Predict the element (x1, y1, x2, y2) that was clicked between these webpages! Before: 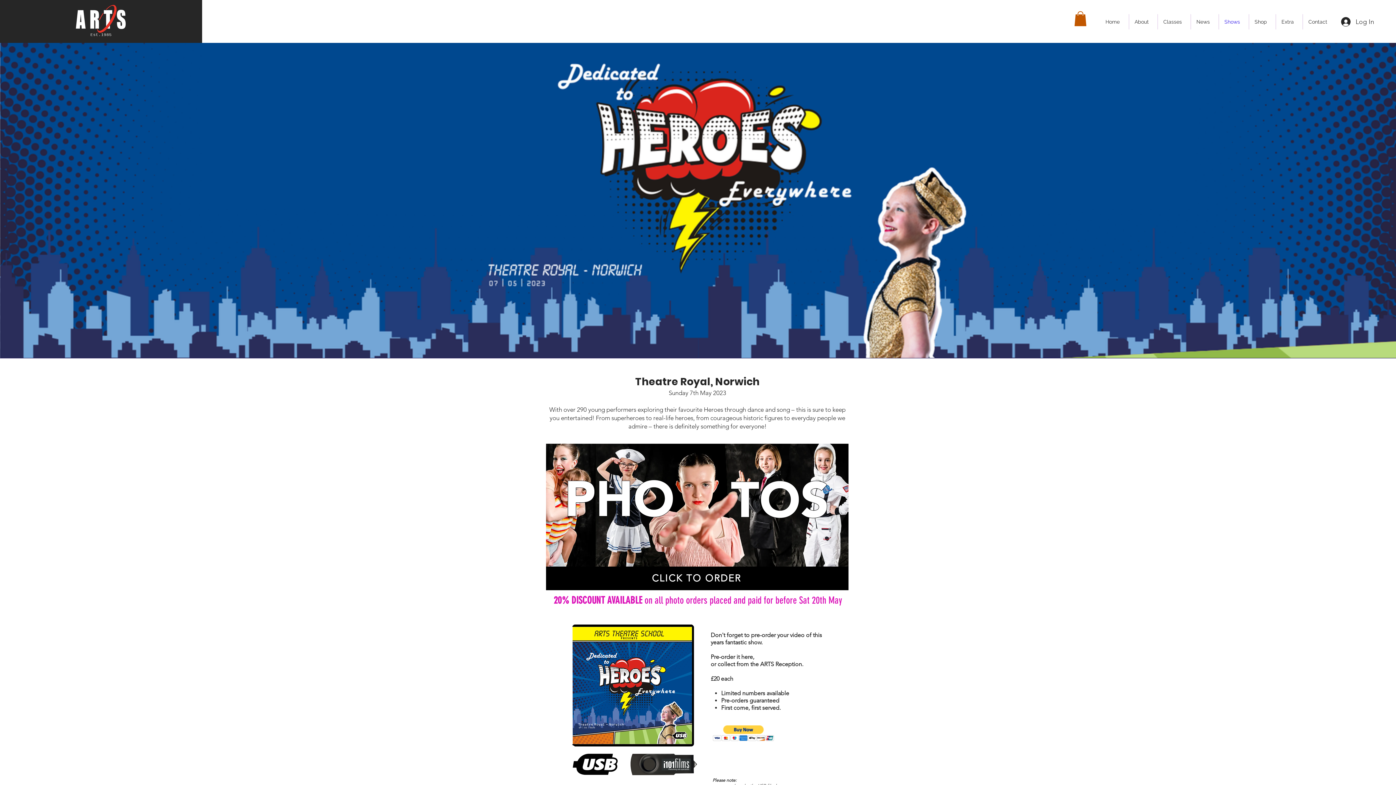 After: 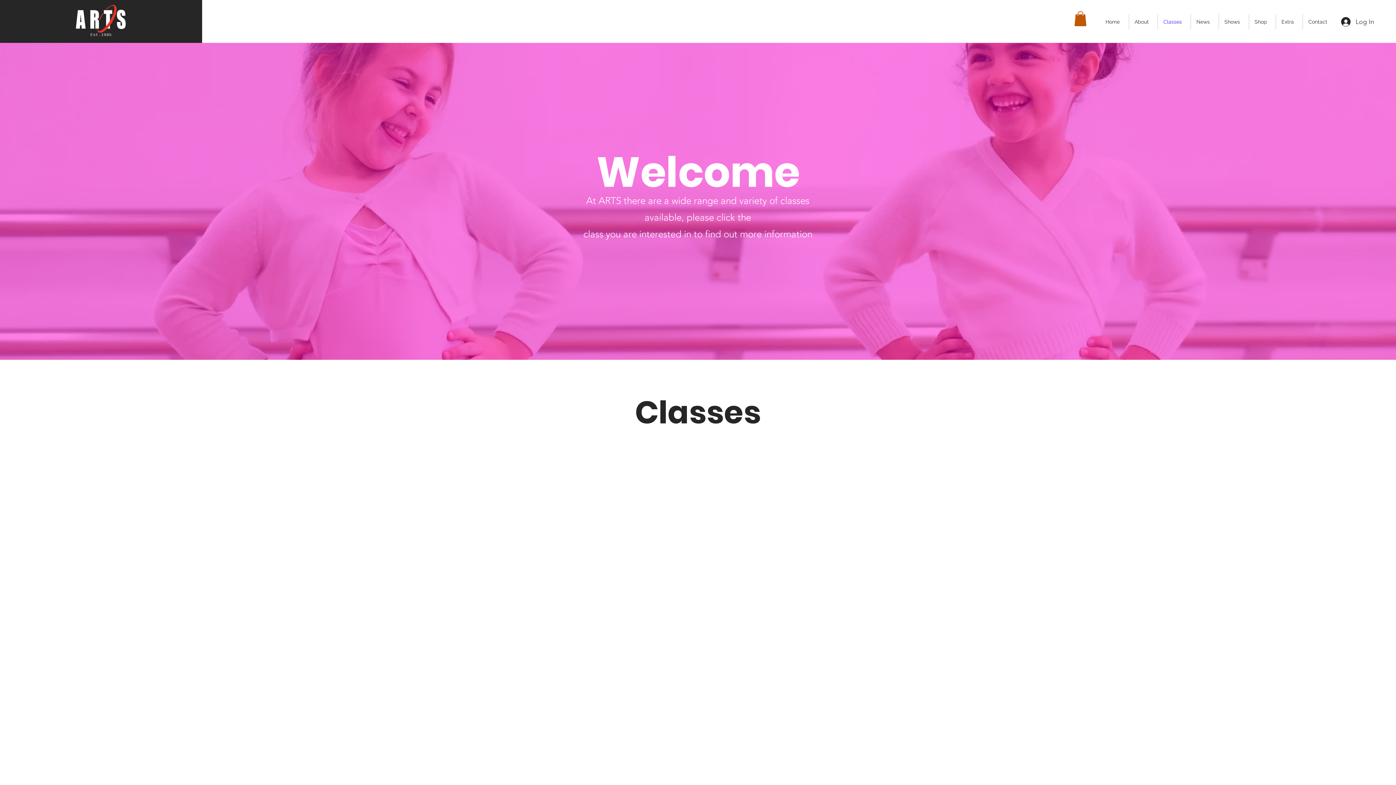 Action: bbox: (1158, 14, 1190, 29) label: Classes